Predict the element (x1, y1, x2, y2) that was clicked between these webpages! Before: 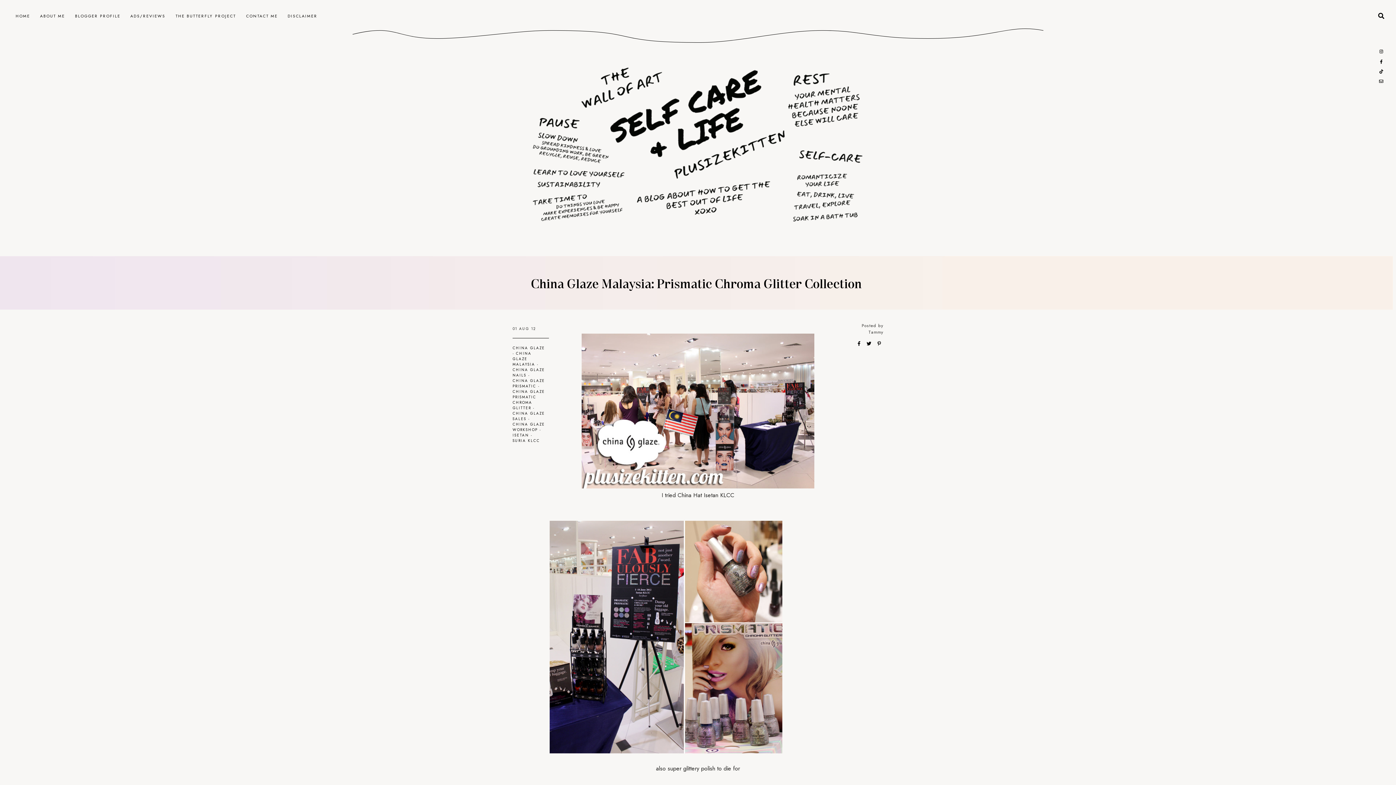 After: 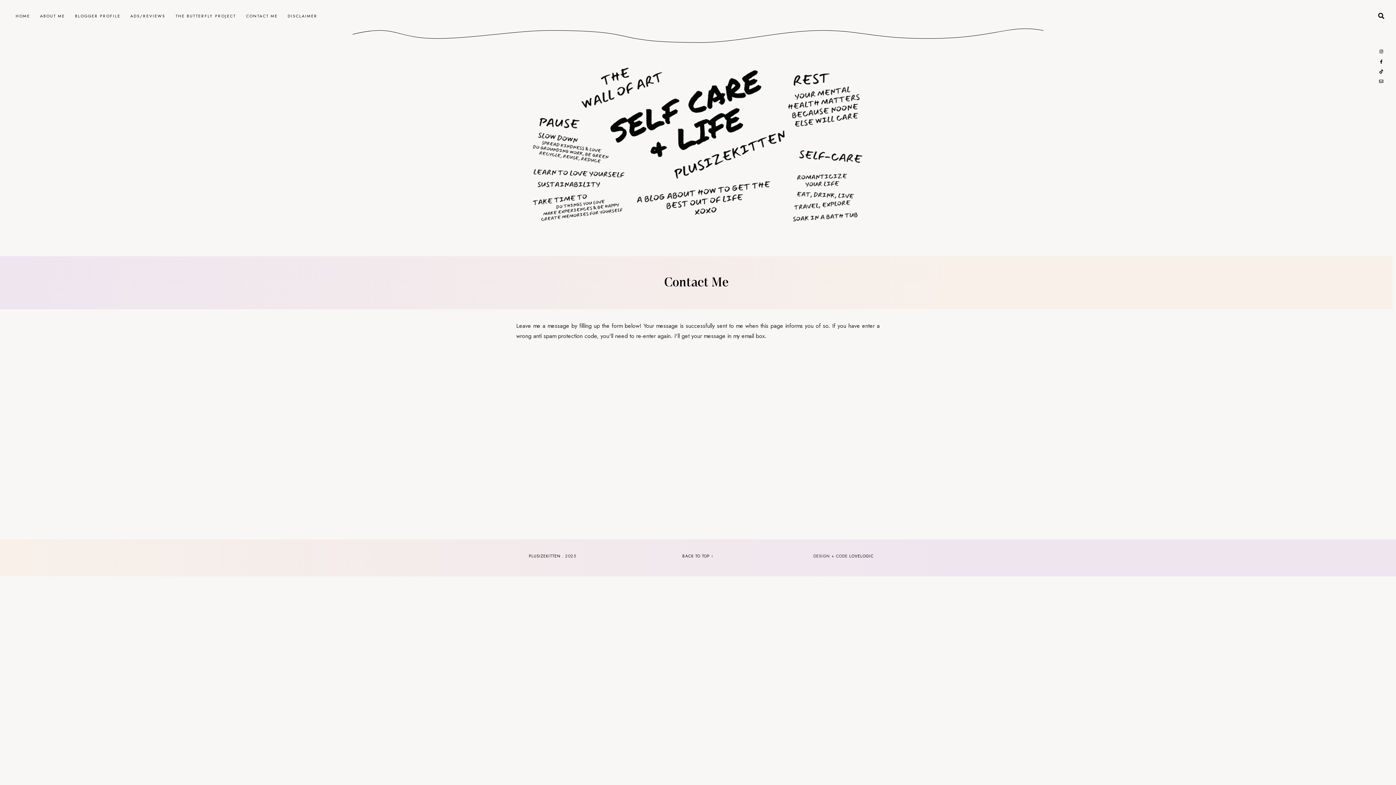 Action: bbox: (246, 13, 277, 18) label: CONTACT ME